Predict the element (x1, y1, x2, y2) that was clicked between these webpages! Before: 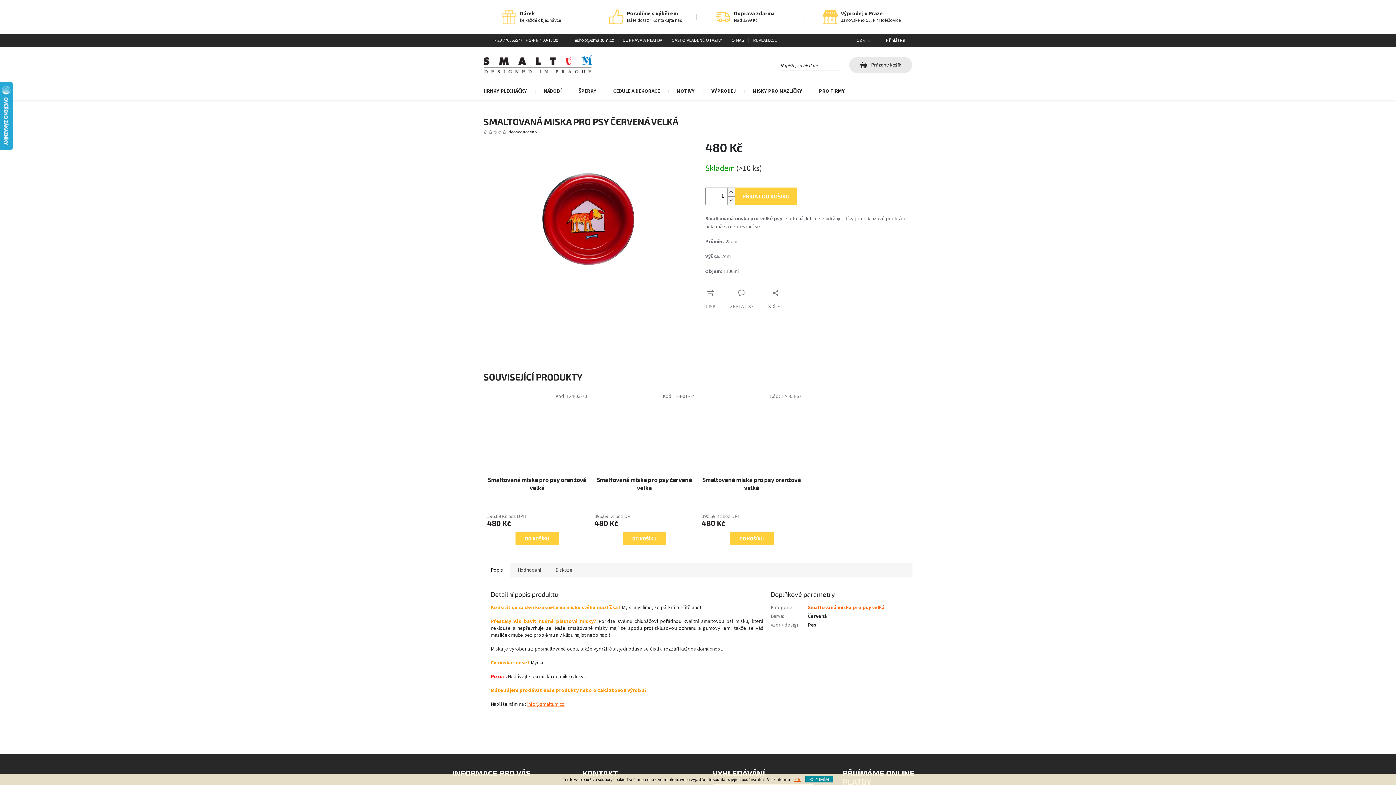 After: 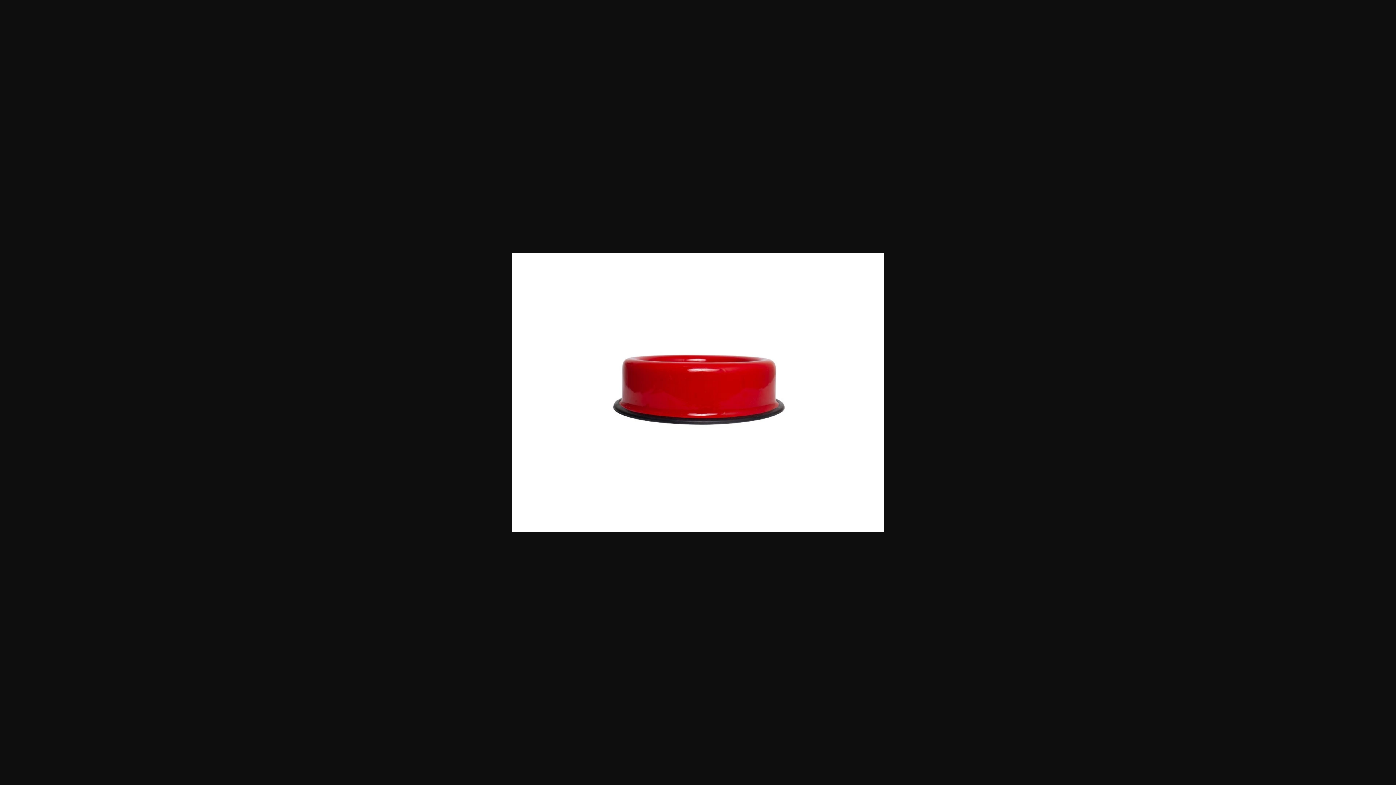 Action: bbox: (587, 310, 623, 347)